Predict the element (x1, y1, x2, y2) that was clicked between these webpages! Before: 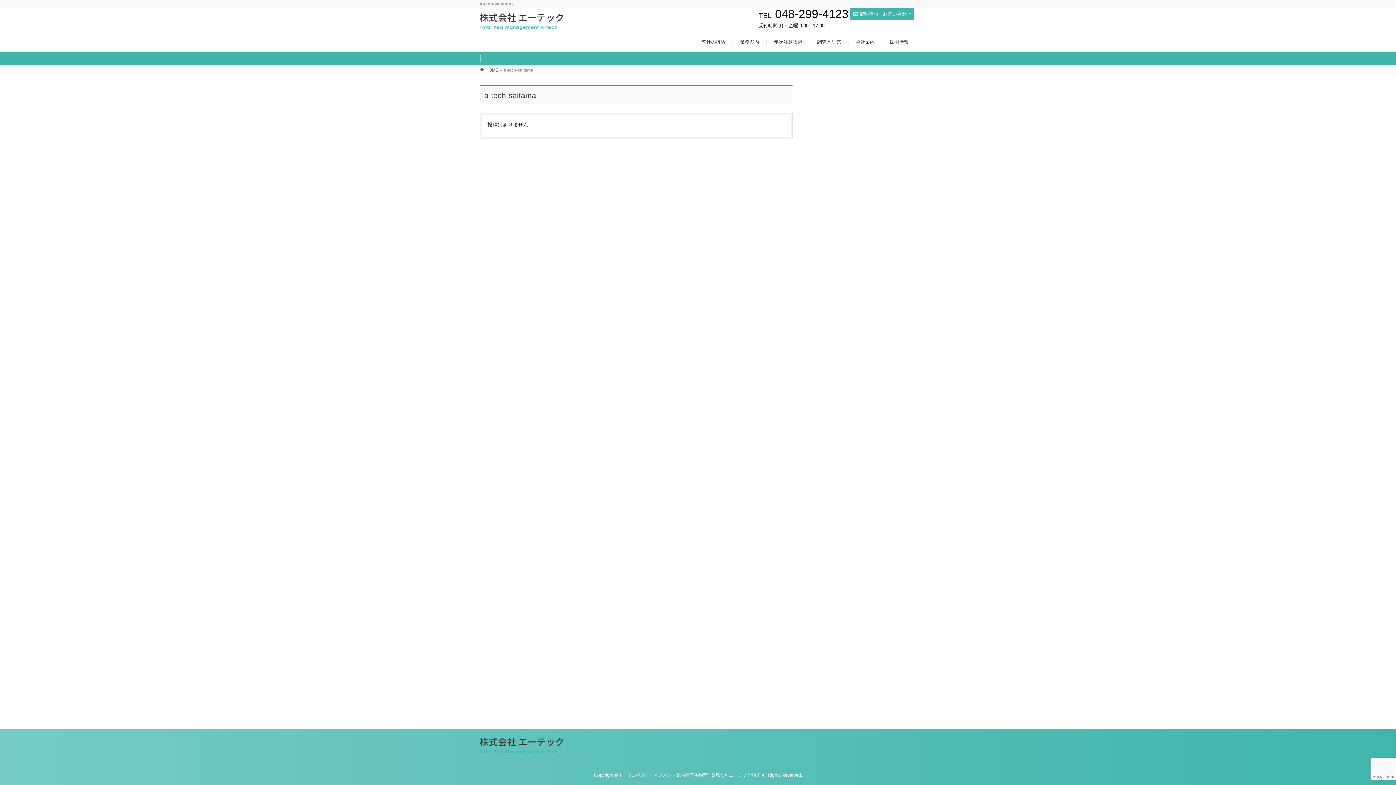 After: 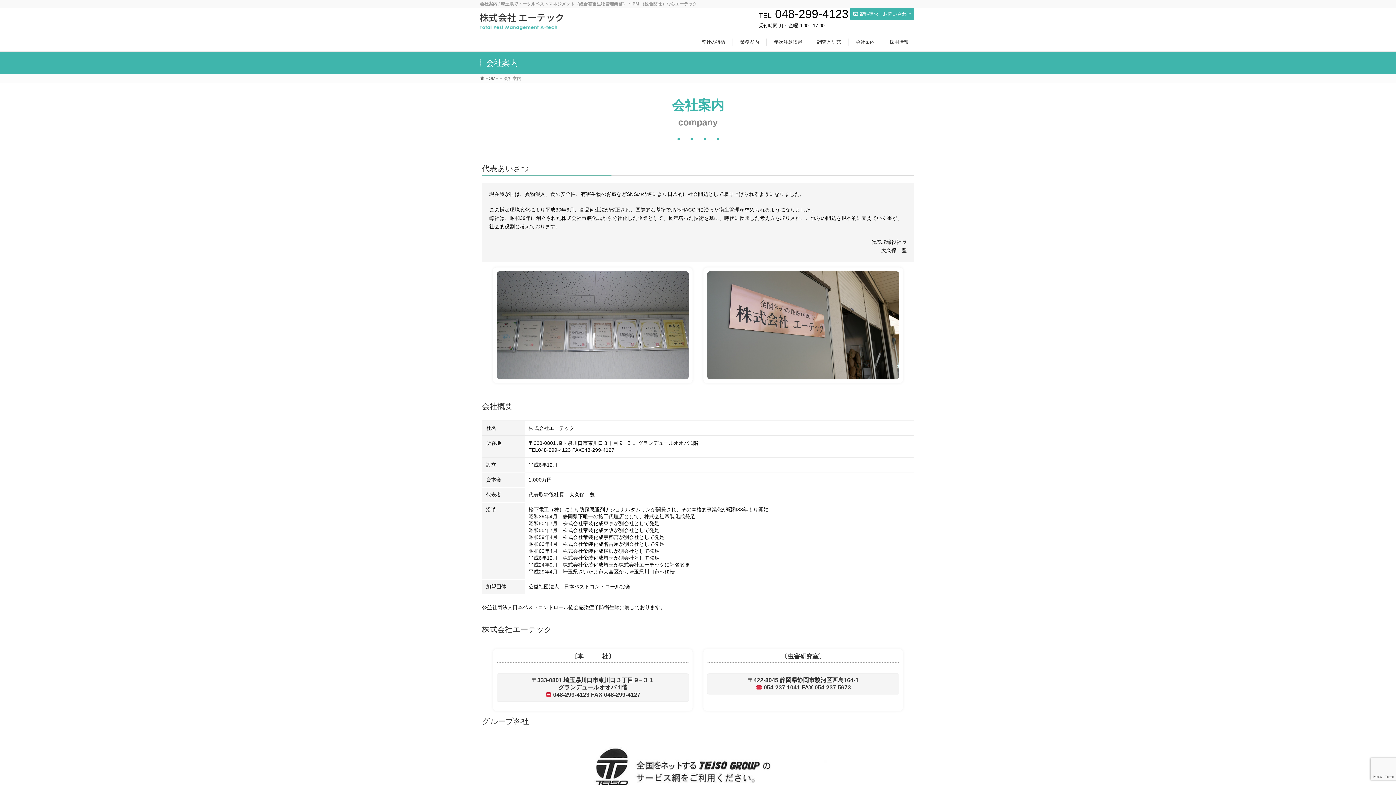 Action: bbox: (848, 38, 882, 45) label: 会社案内